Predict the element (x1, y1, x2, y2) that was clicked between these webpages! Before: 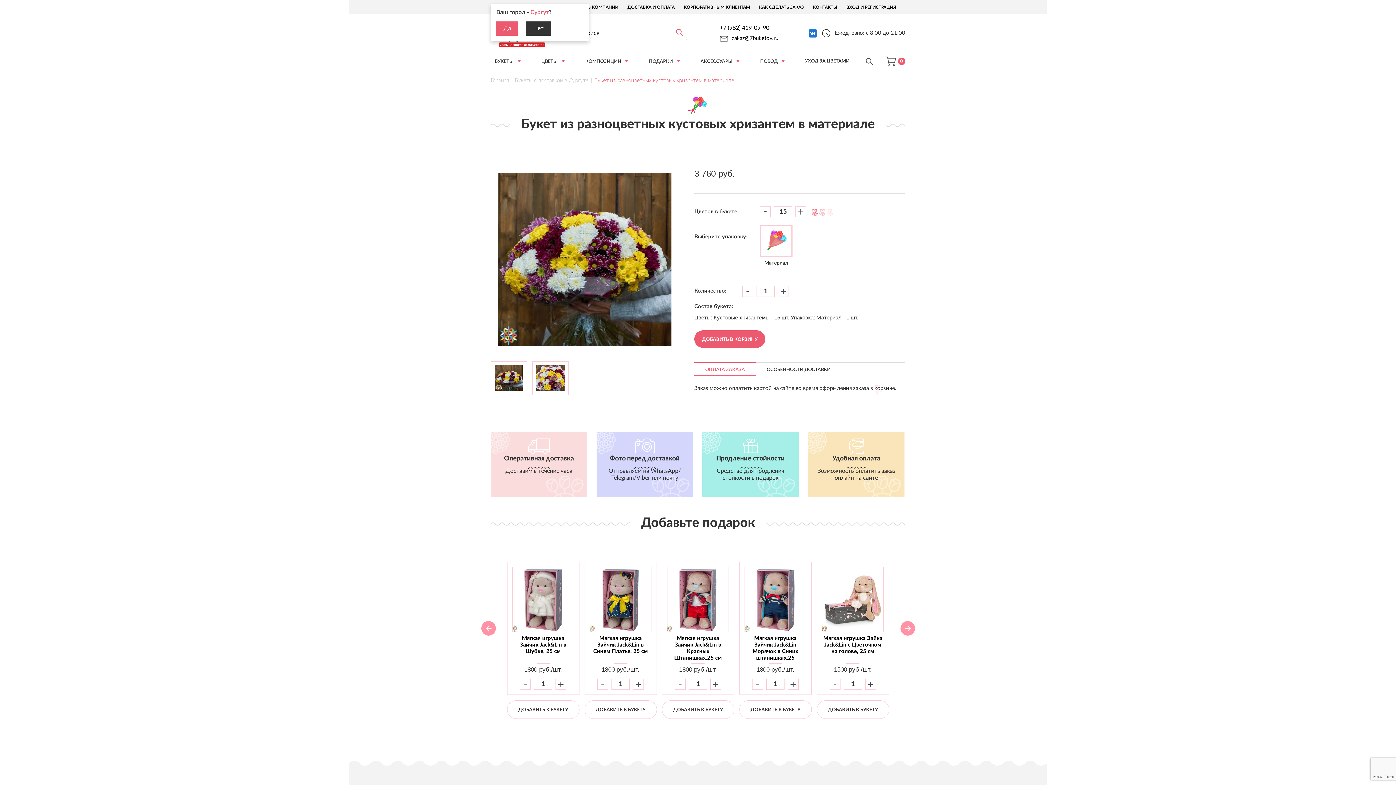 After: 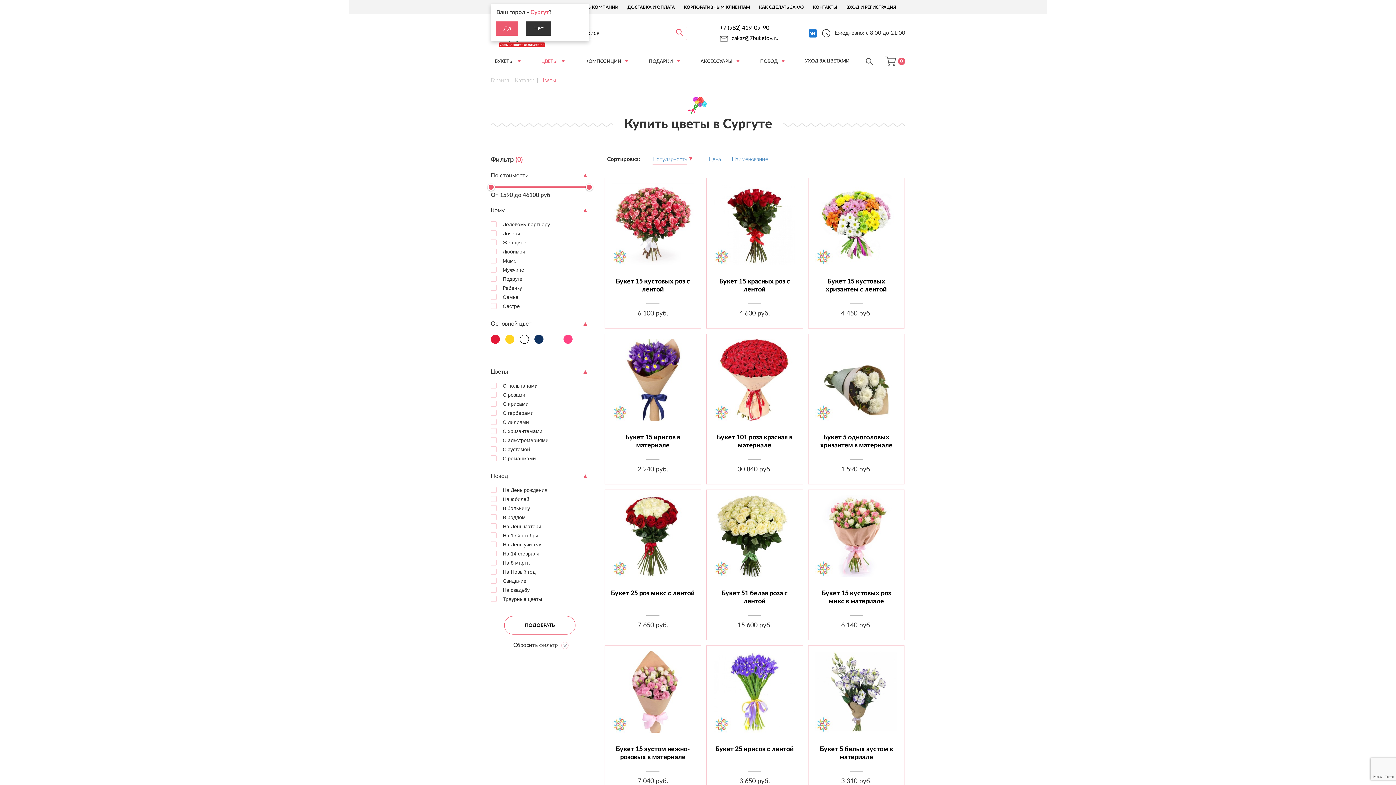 Action: label: ЦВЕТЫ bbox: (537, 52, 569, 70)